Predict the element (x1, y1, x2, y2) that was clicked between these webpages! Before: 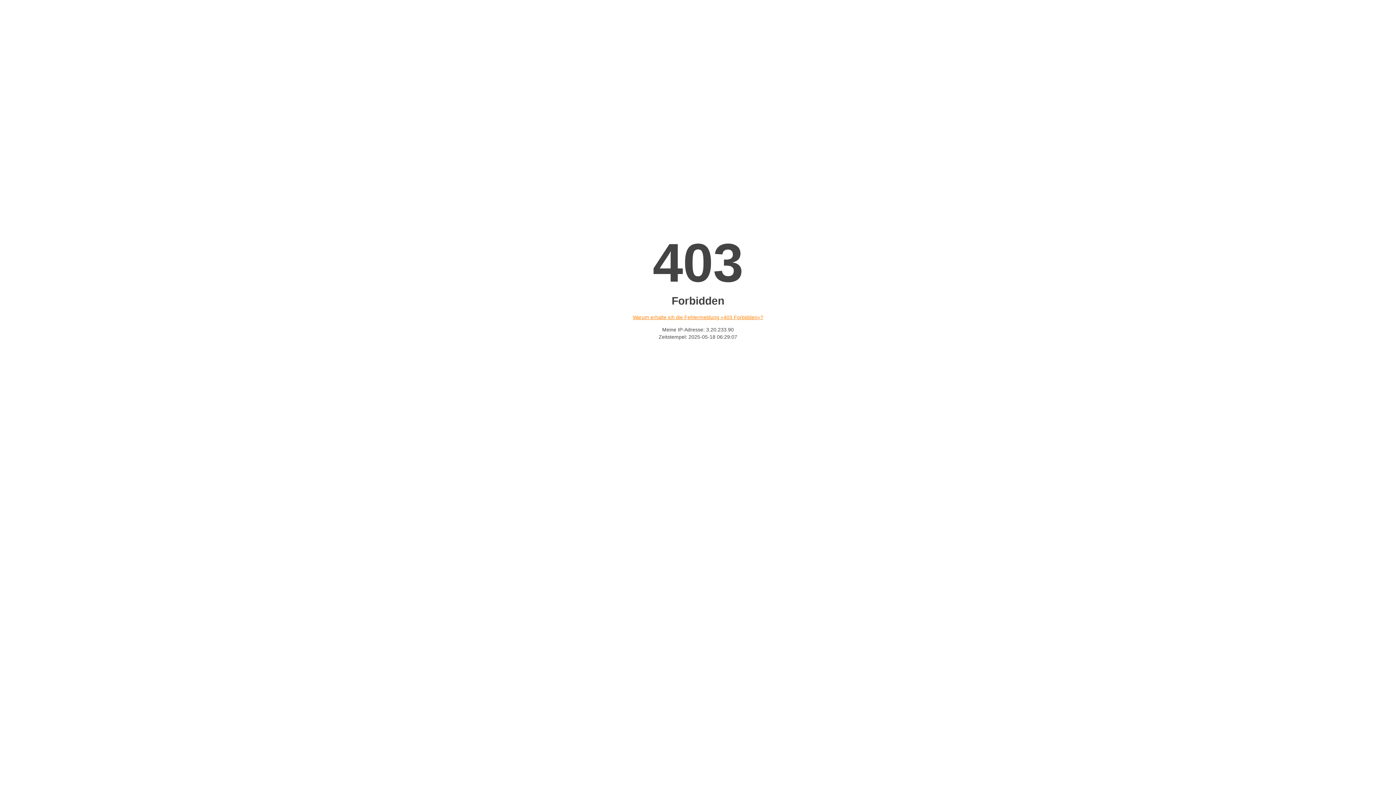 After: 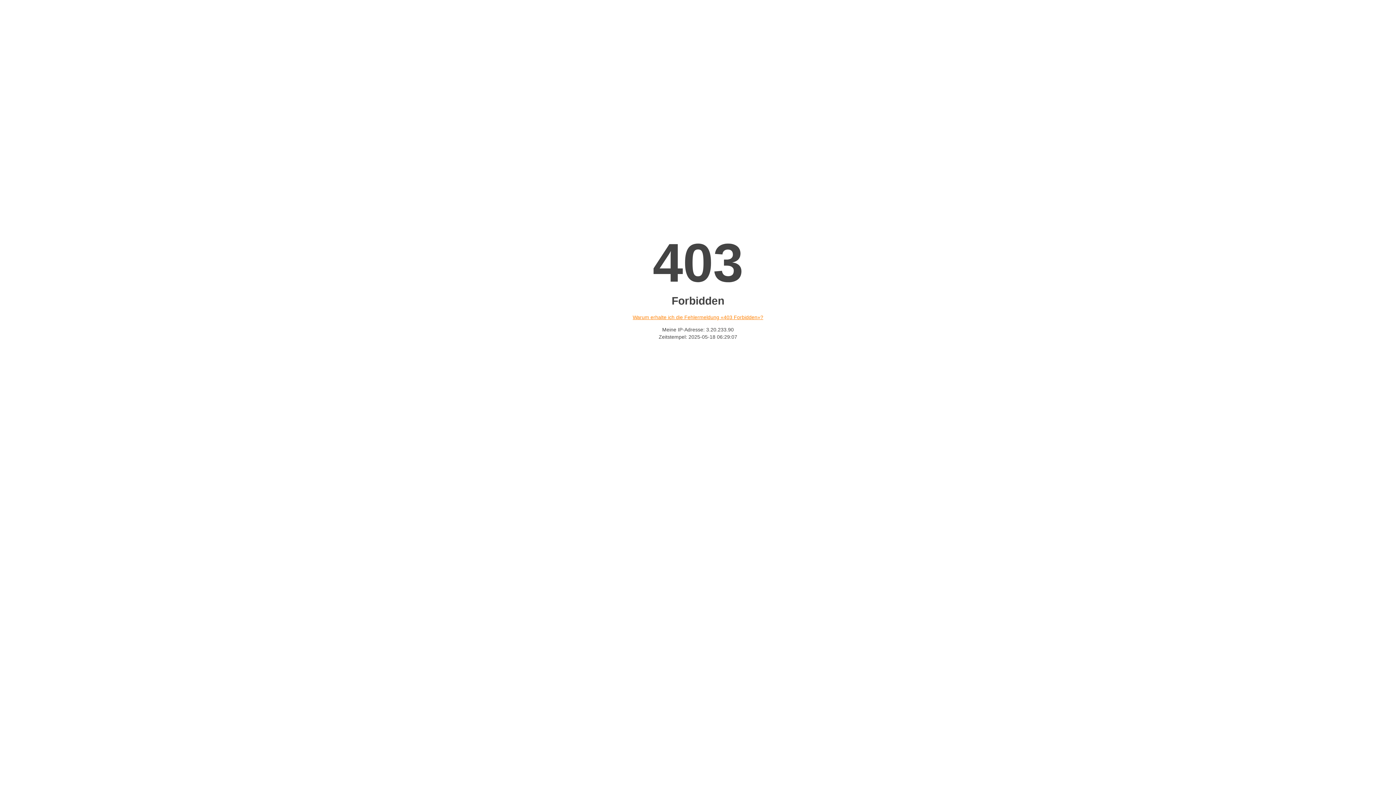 Action: label: Warum erhalte ich die Fehlermeldung «403 Forbidden»? bbox: (632, 314, 763, 320)